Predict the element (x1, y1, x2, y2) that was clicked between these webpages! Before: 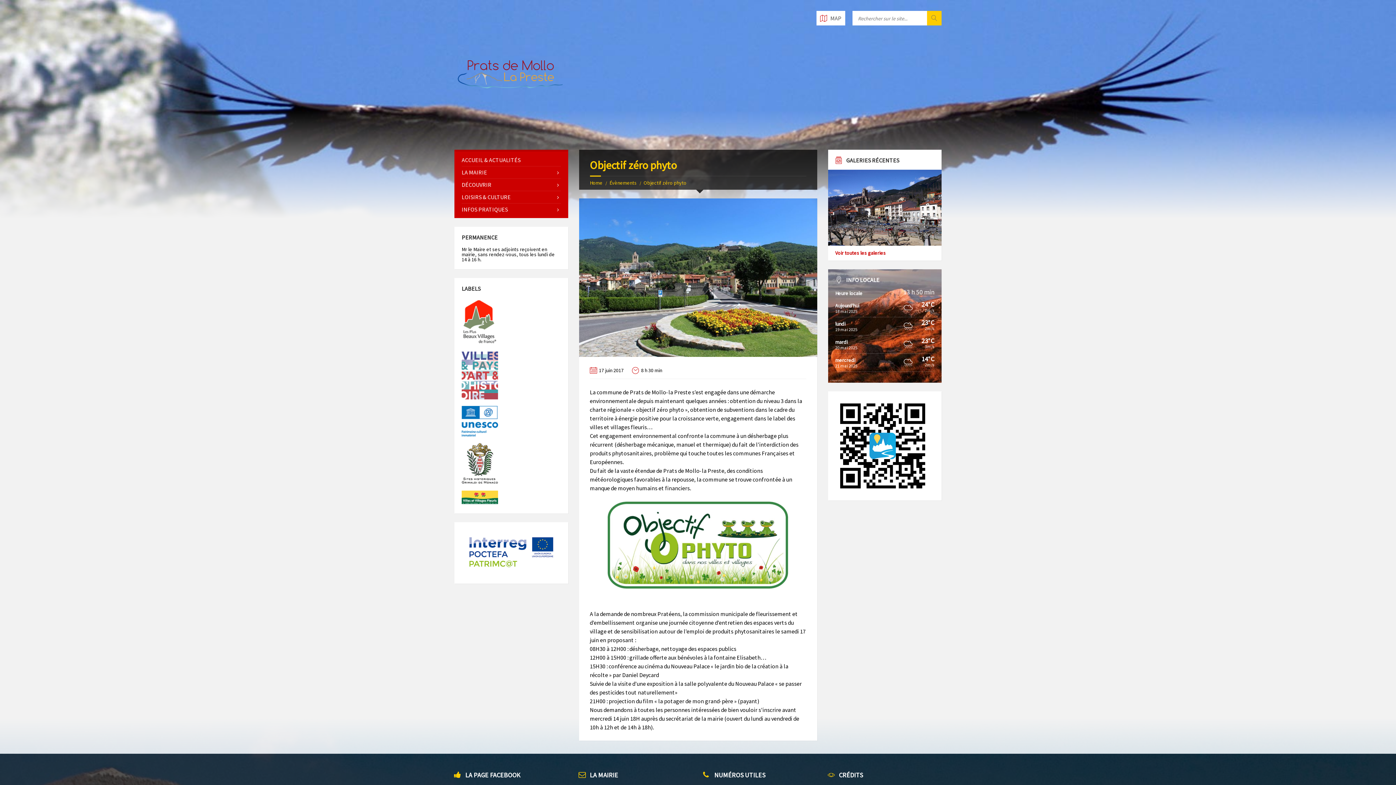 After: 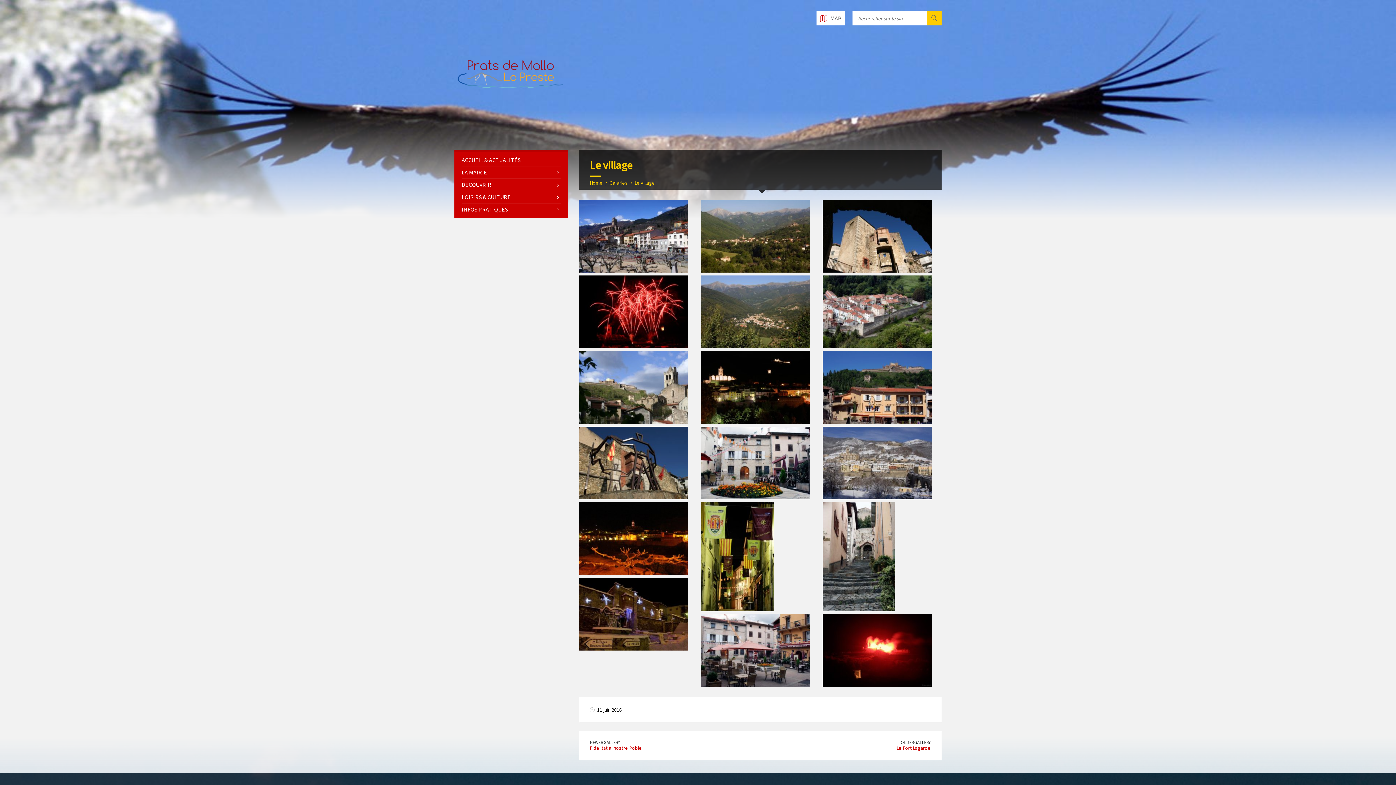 Action: bbox: (828, 169, 941, 245)